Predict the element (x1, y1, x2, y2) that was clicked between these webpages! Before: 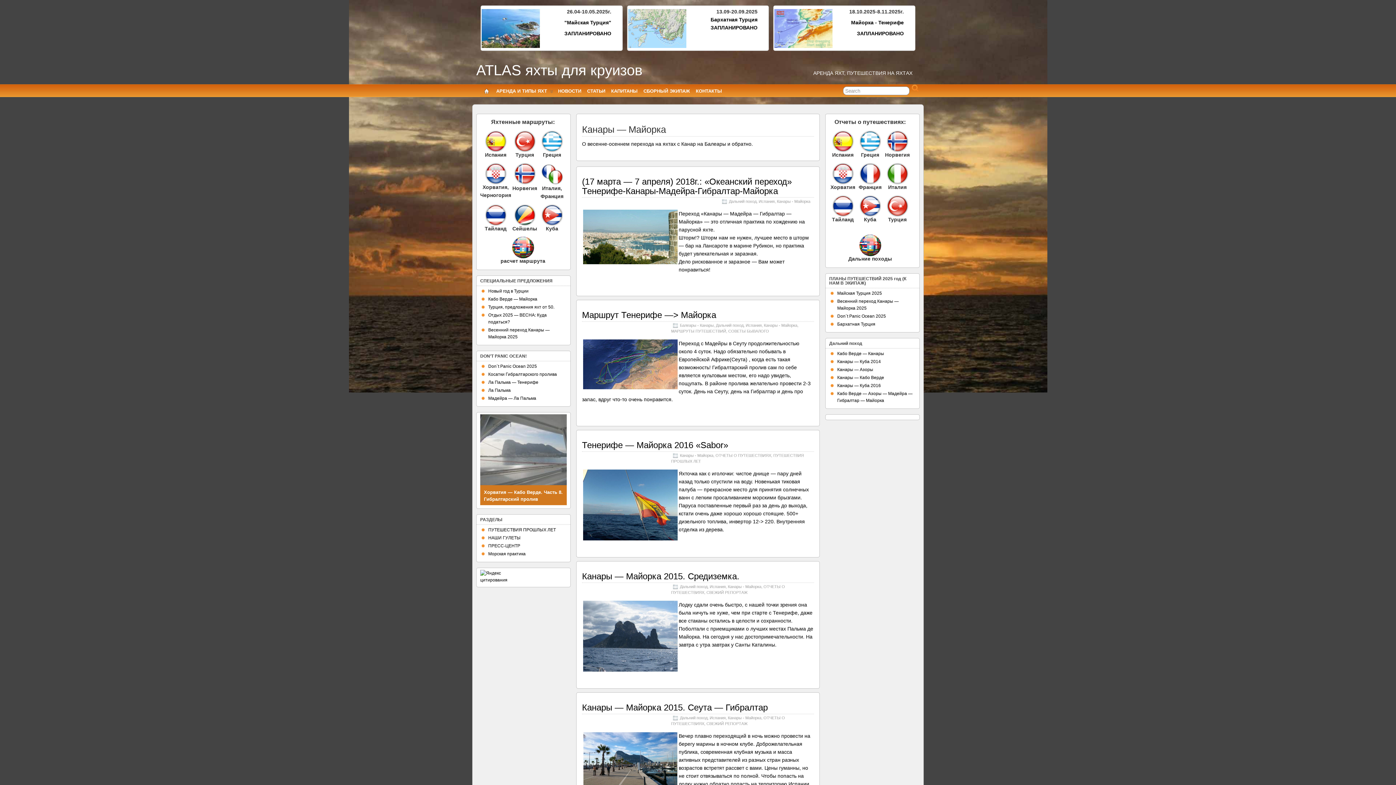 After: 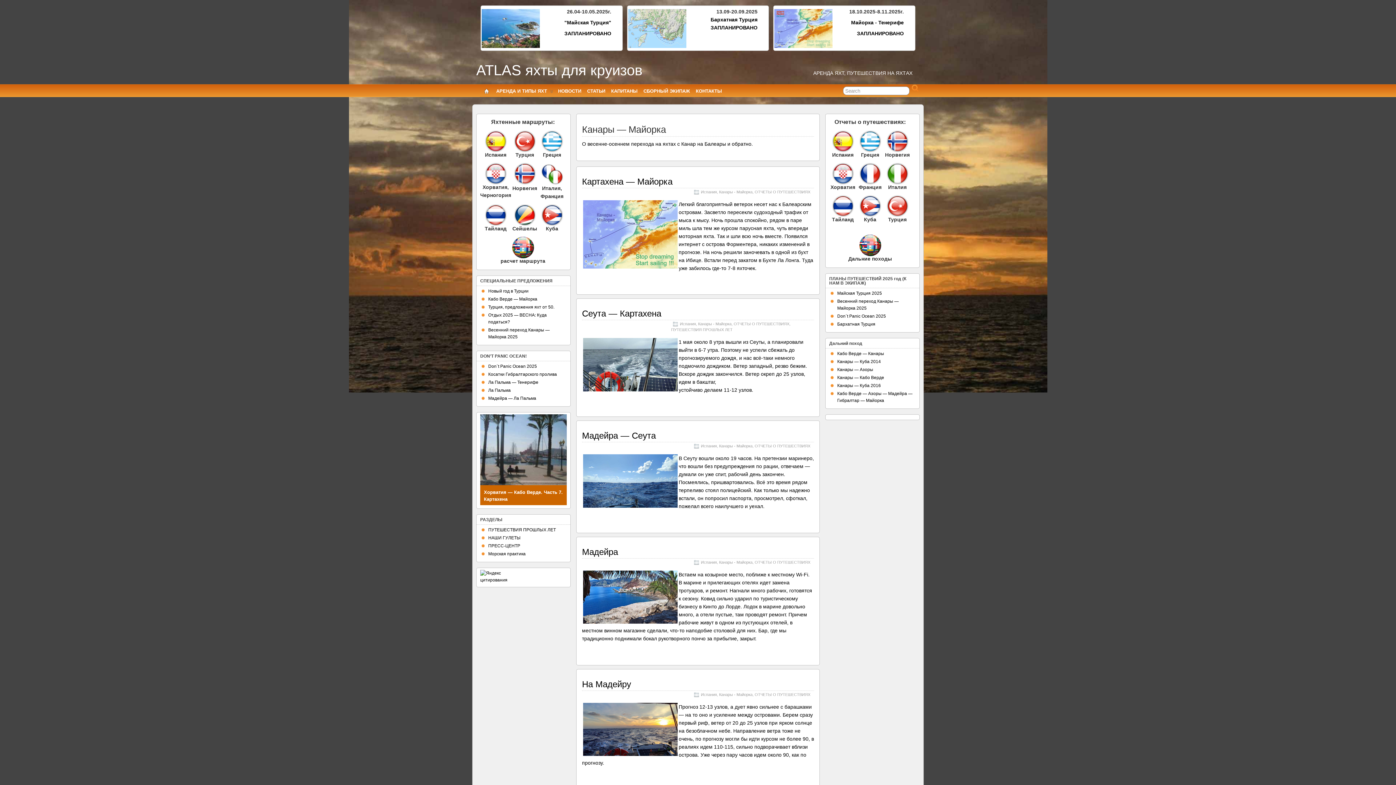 Action: bbox: (777, 199, 810, 203) label: Канары - Майорка